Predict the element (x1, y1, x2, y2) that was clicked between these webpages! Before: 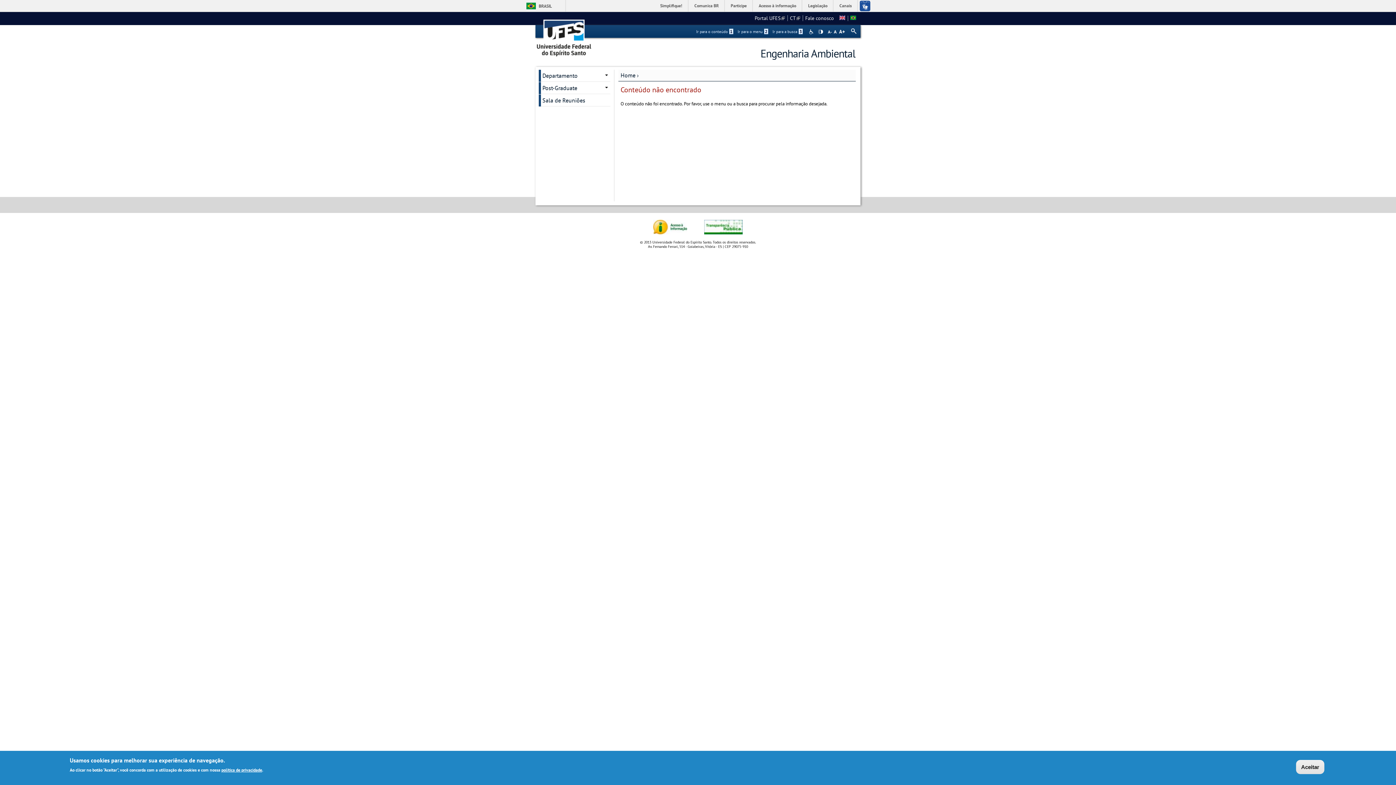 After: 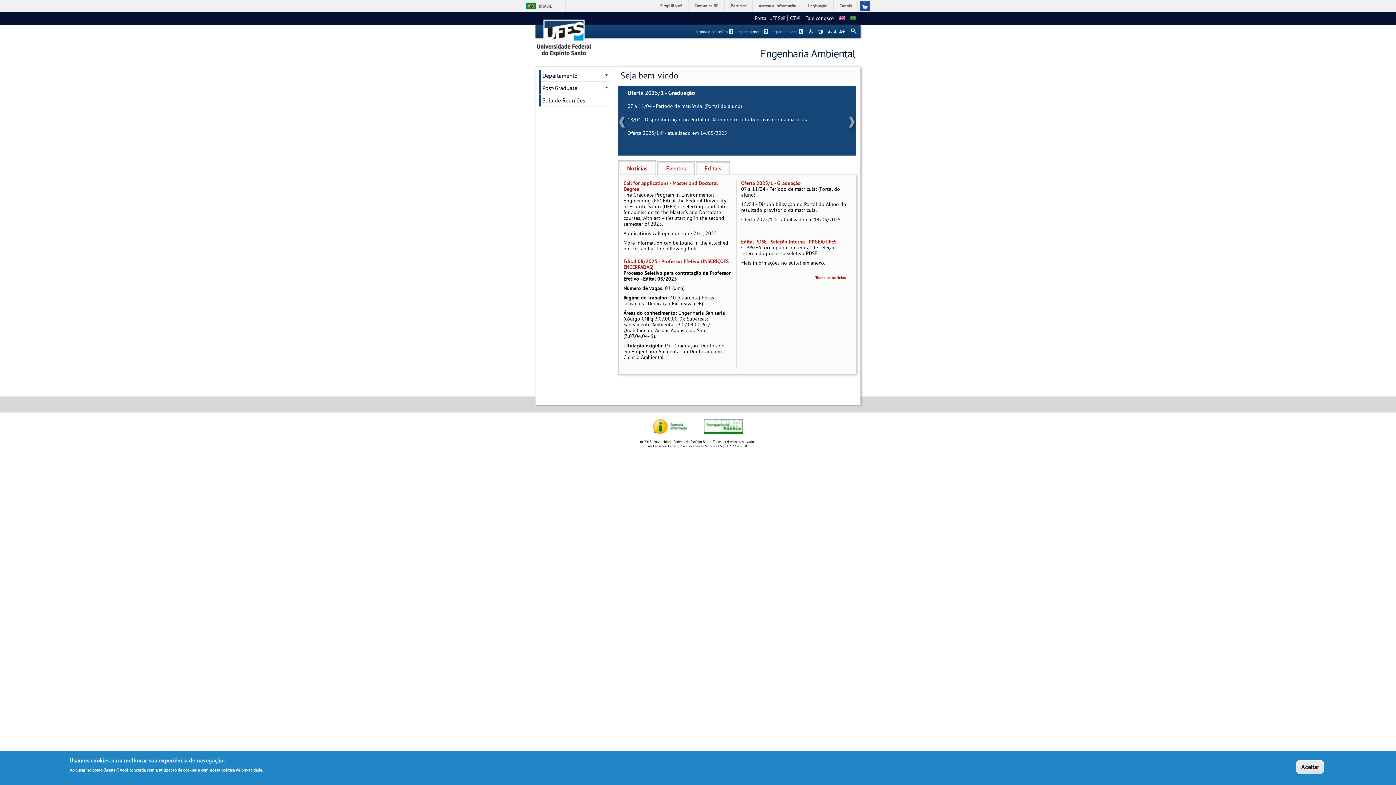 Action: bbox: (620, 71, 635, 78) label: Home